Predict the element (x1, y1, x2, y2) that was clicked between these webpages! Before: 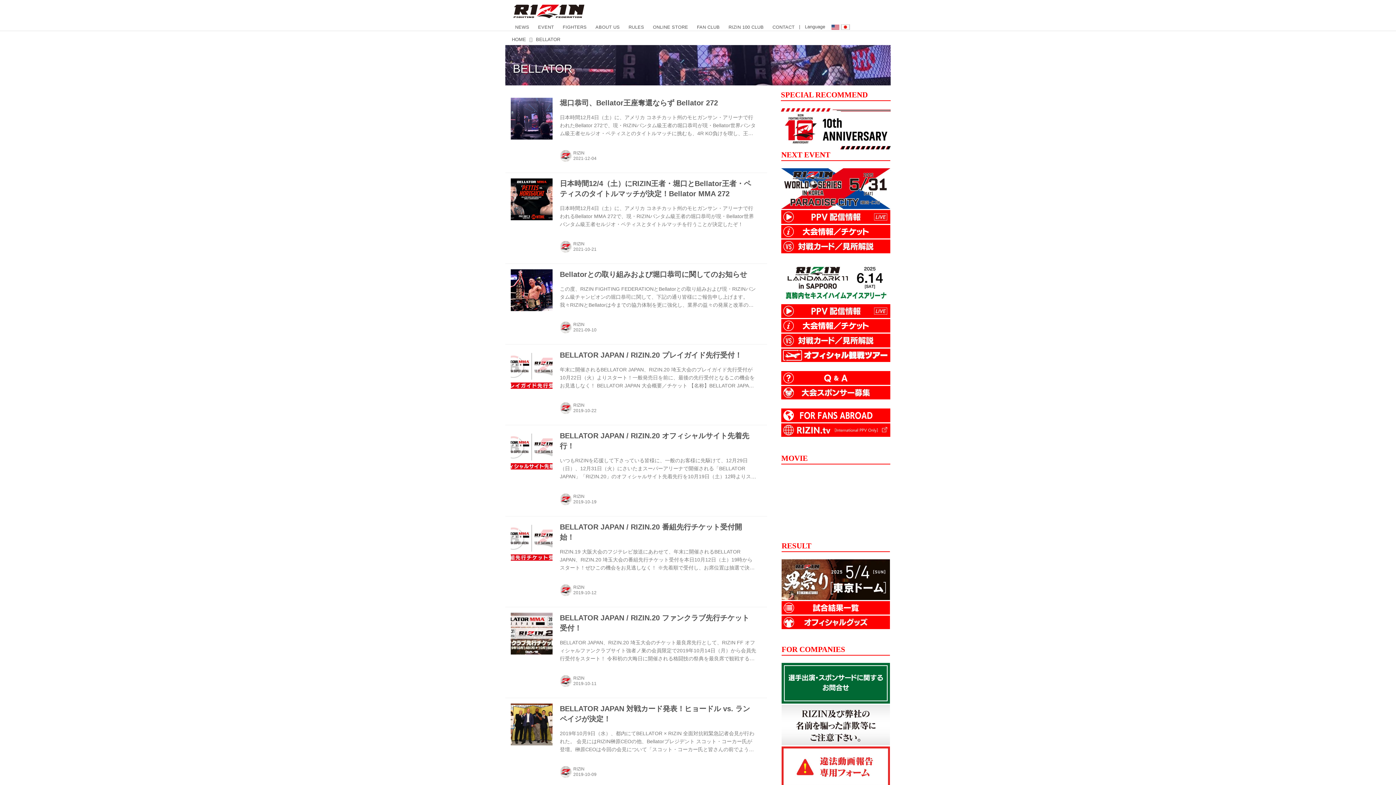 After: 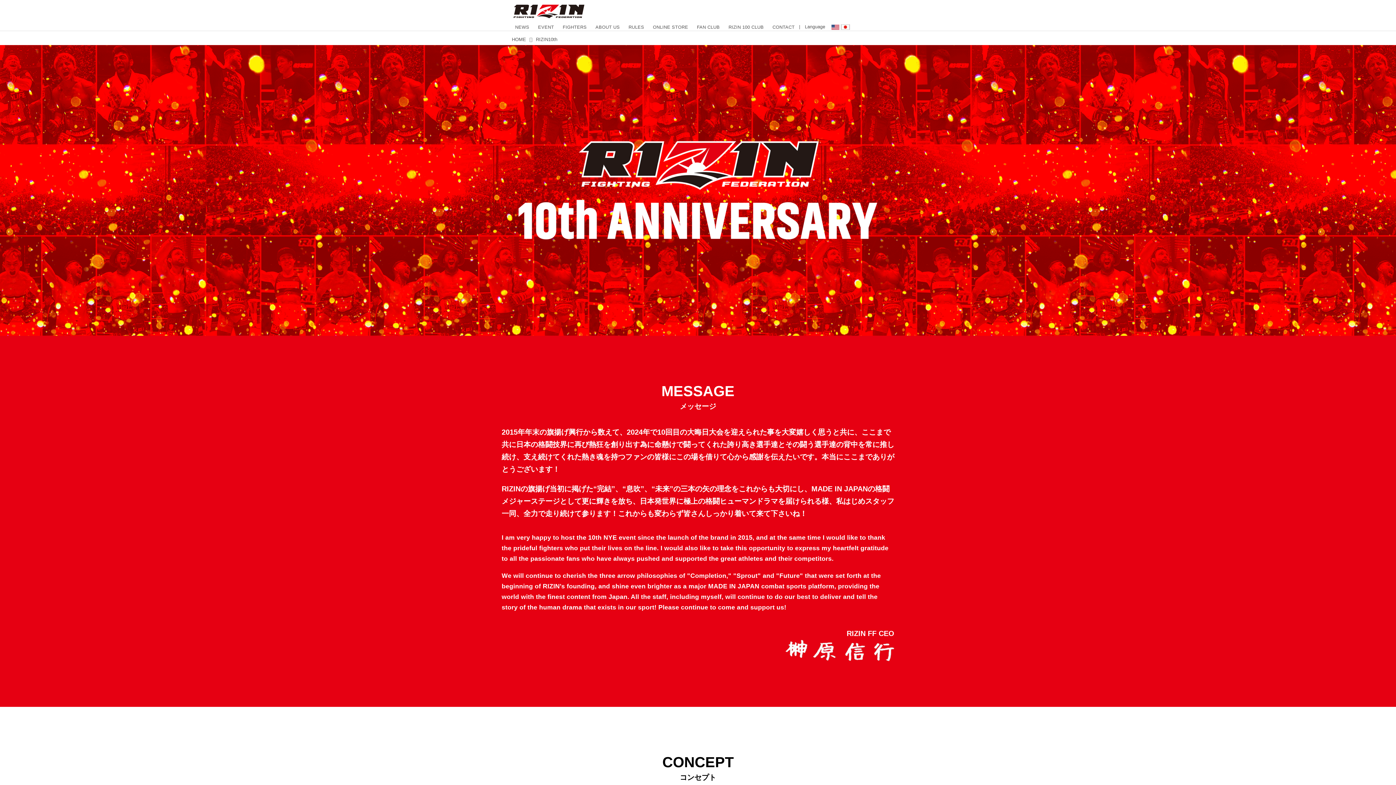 Action: bbox: (781, 108, 890, 149)